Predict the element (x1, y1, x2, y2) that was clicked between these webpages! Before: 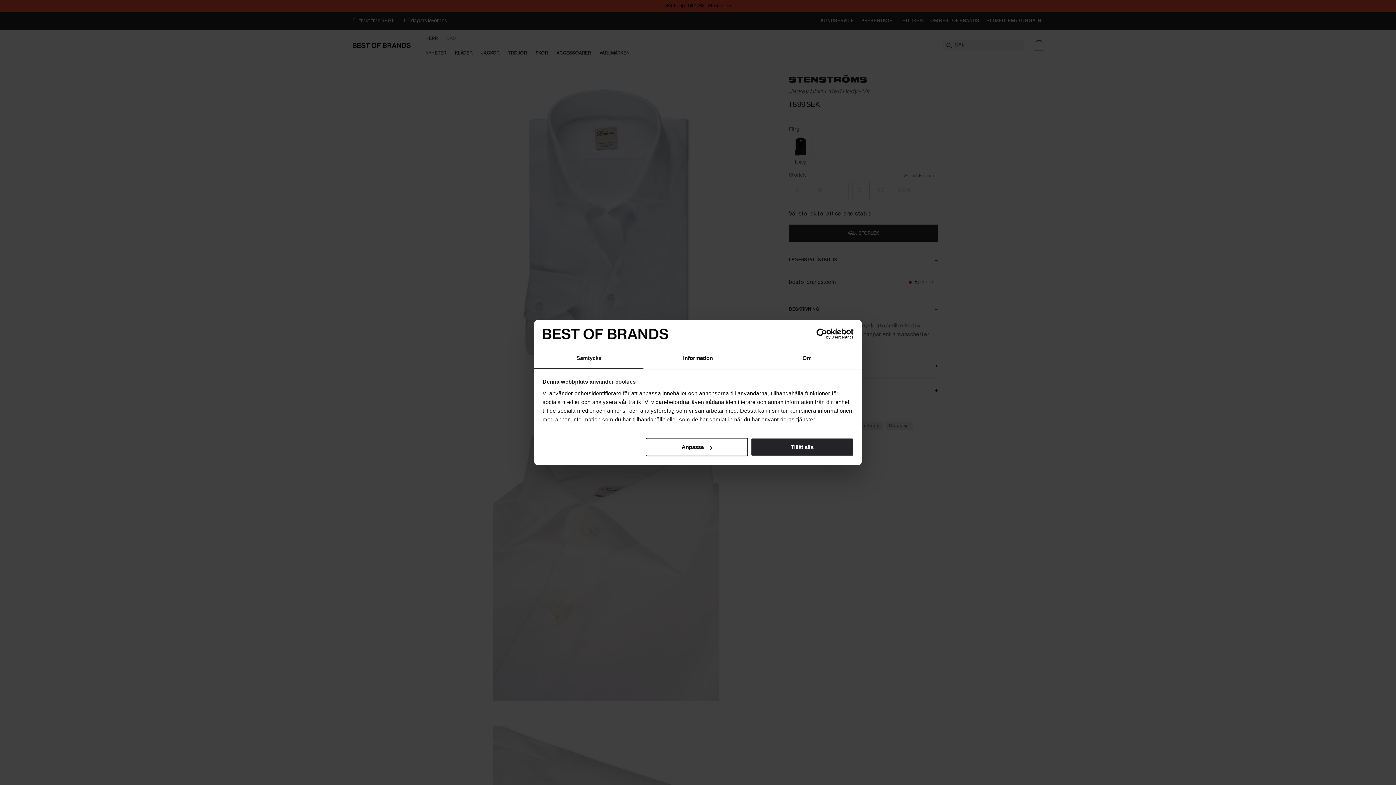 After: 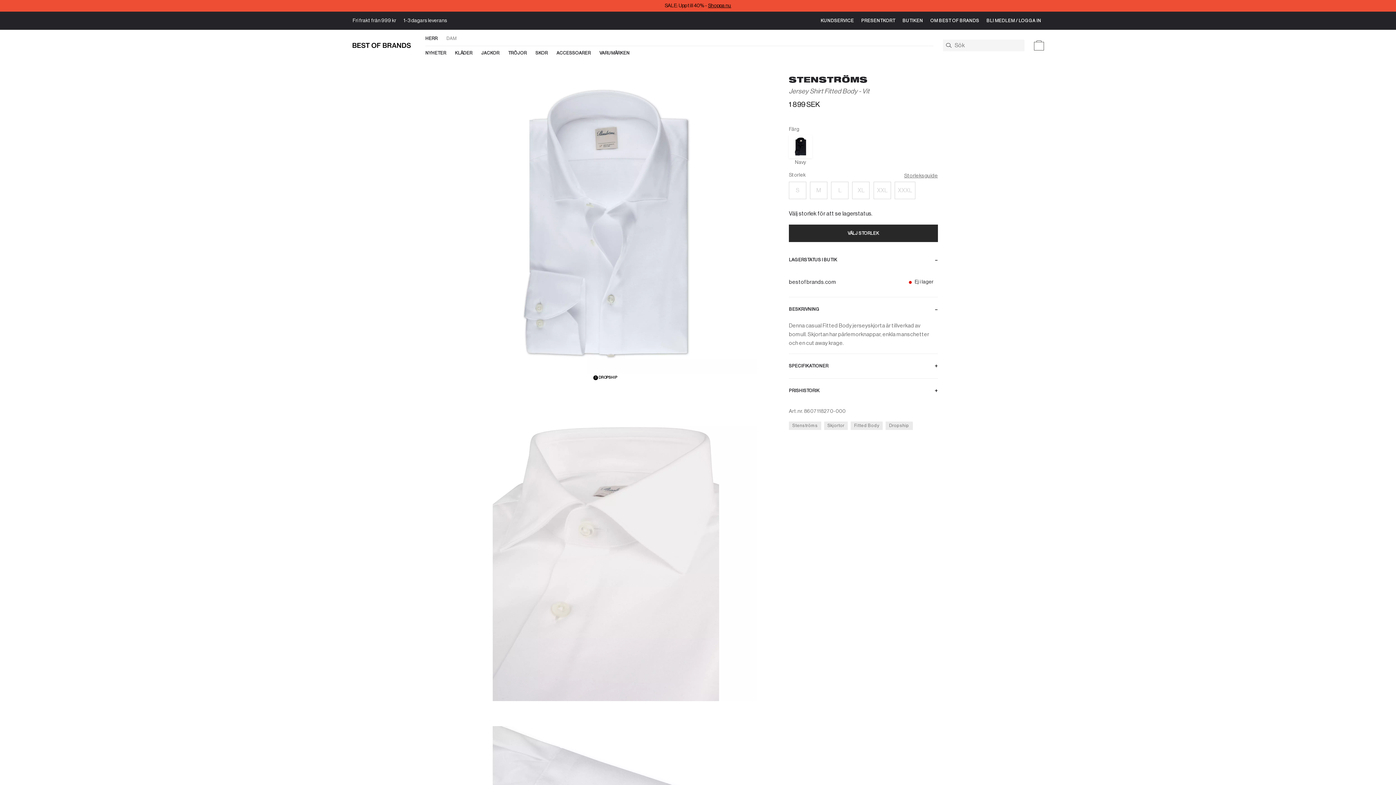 Action: label: Tillåt alla bbox: (751, 438, 853, 456)